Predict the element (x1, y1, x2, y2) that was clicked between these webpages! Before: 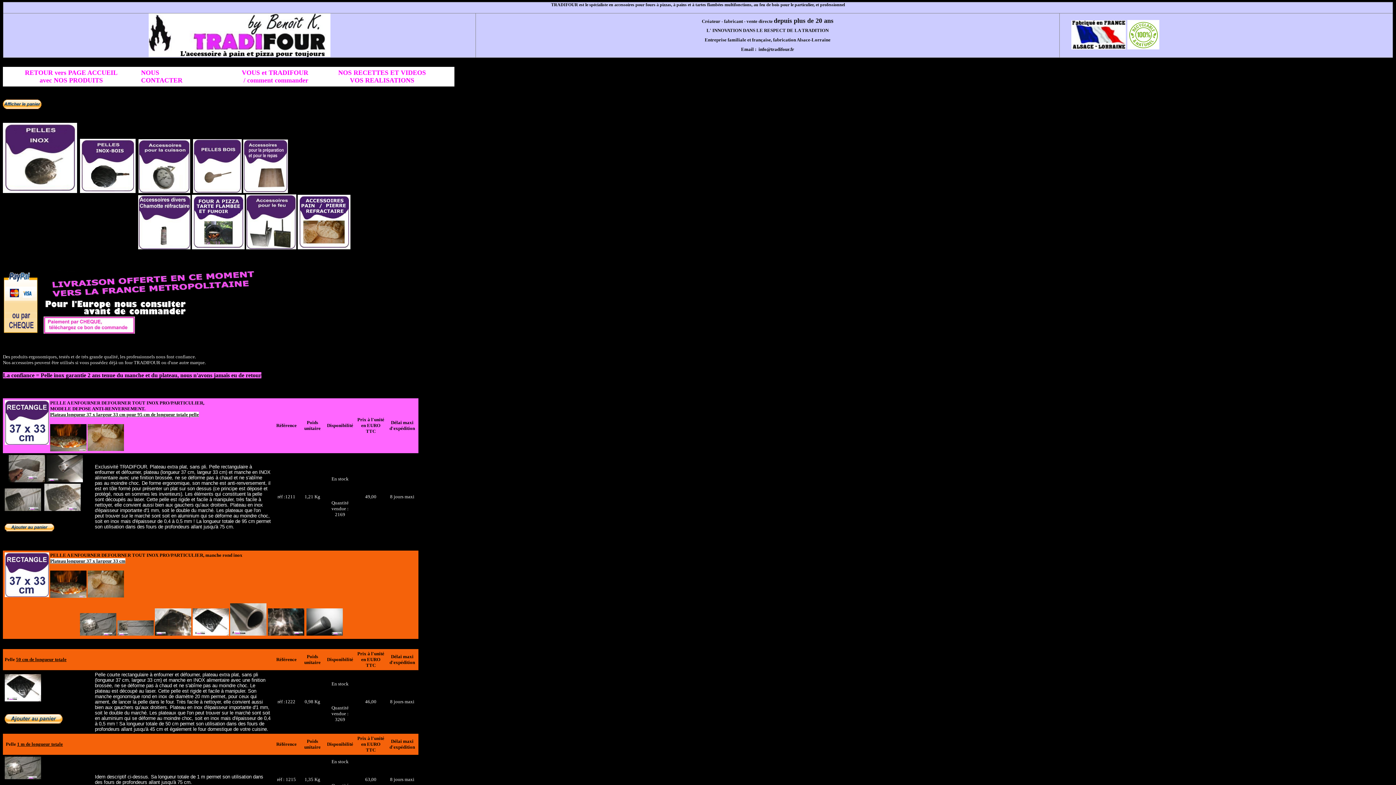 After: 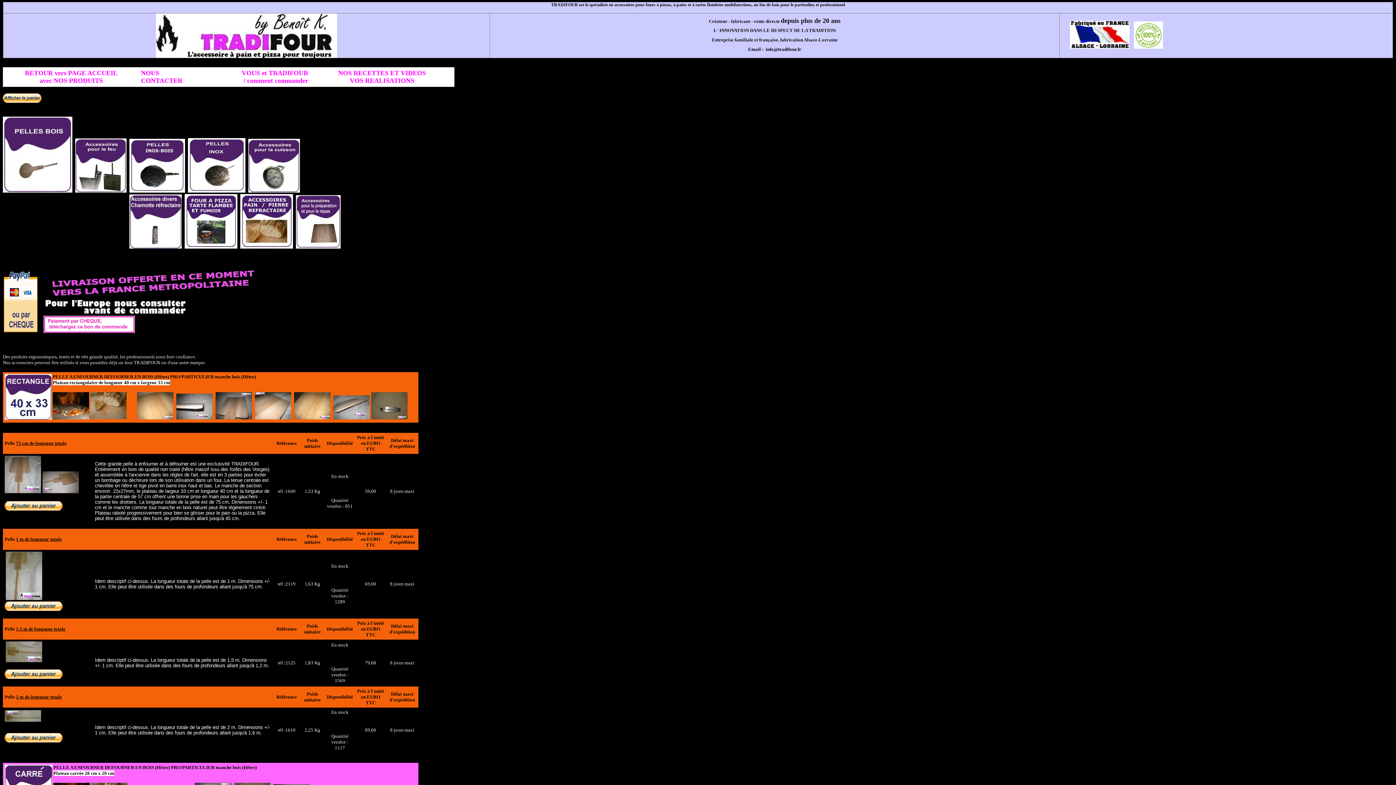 Action: bbox: (193, 188, 241, 194)